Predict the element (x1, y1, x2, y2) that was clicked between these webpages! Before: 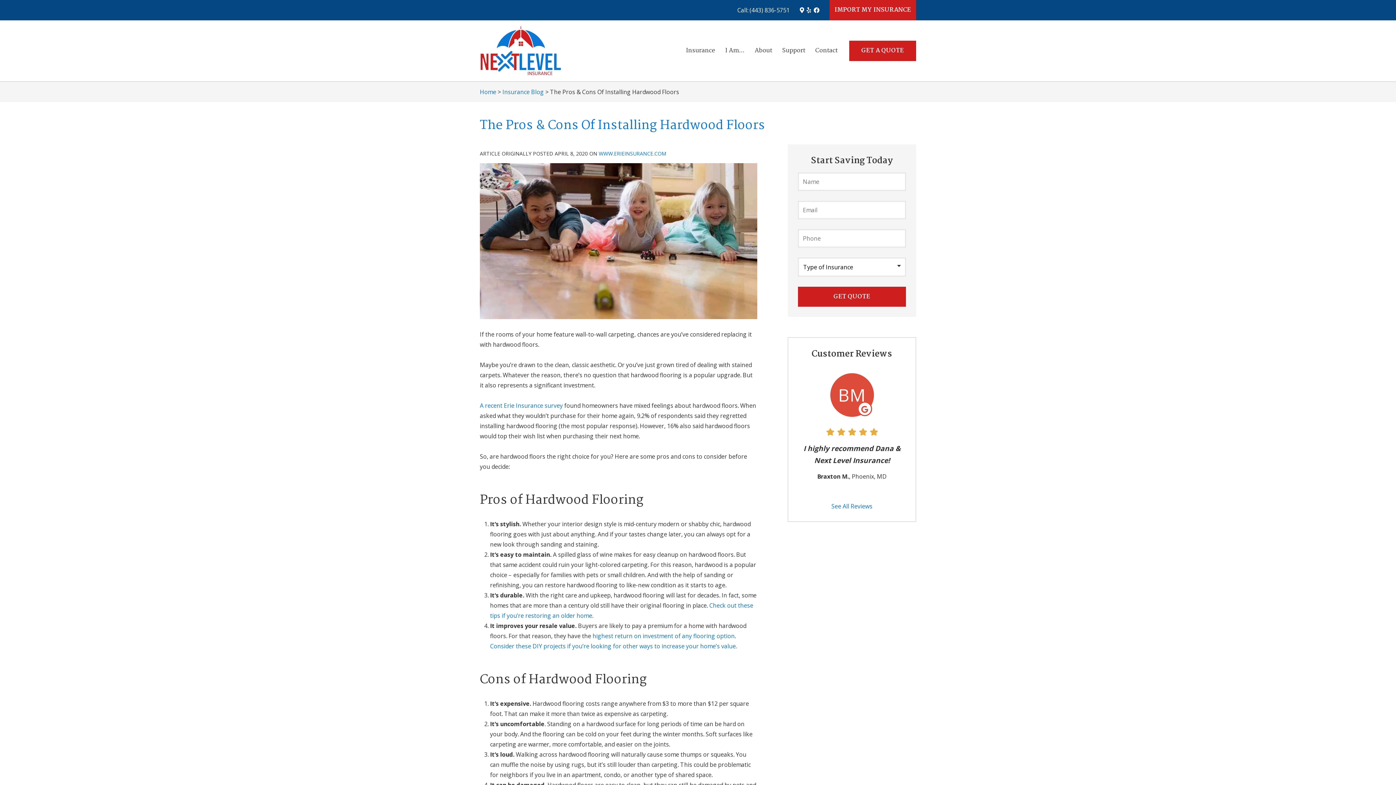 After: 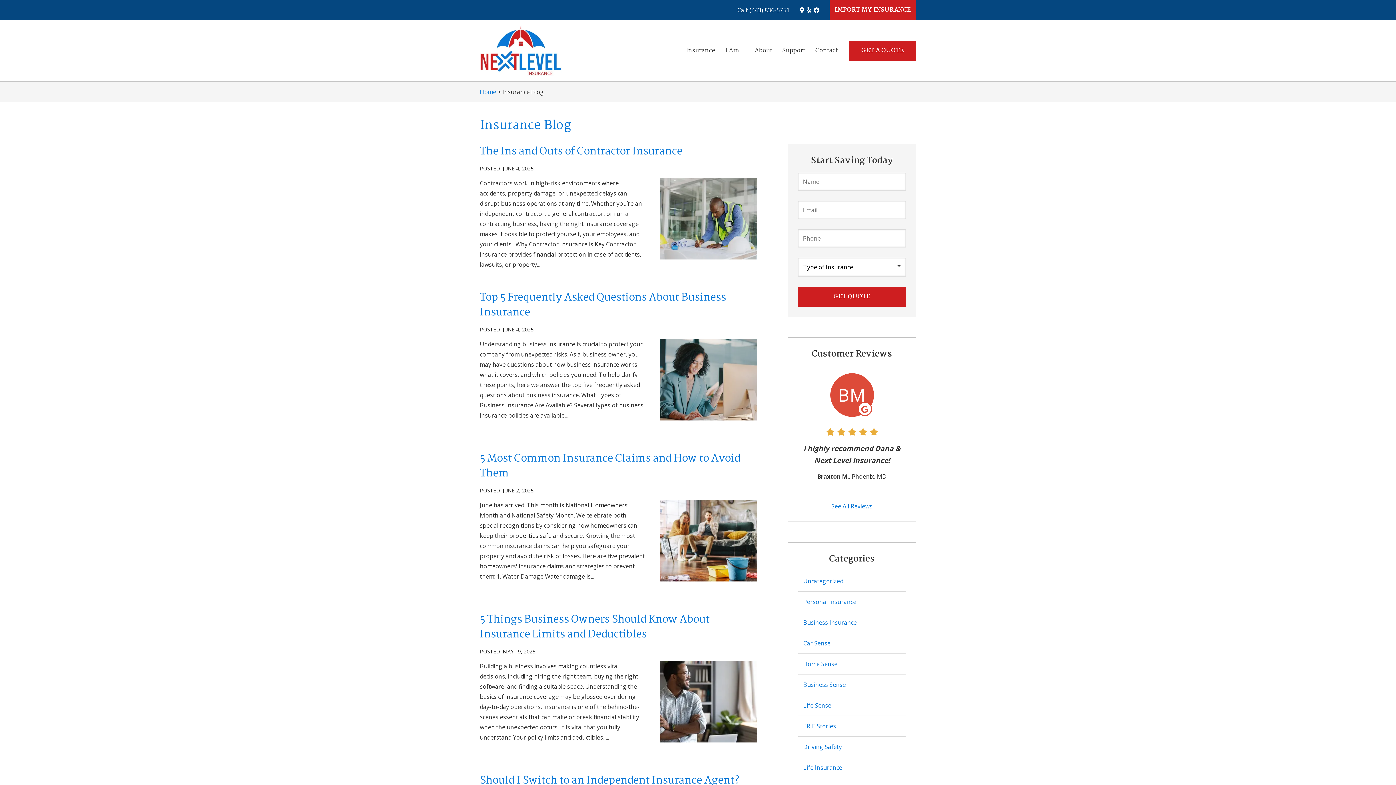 Action: label: Insurance Blog bbox: (502, 88, 544, 96)